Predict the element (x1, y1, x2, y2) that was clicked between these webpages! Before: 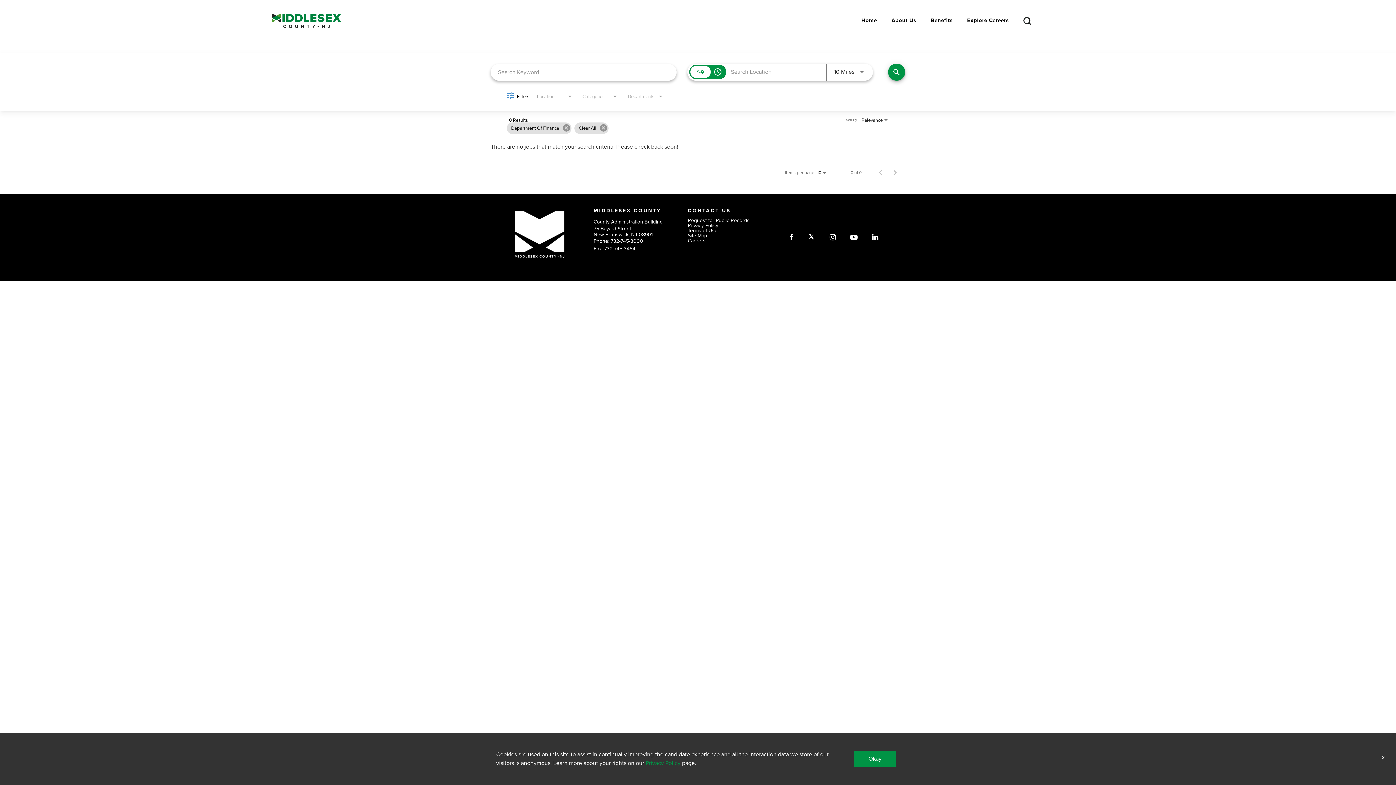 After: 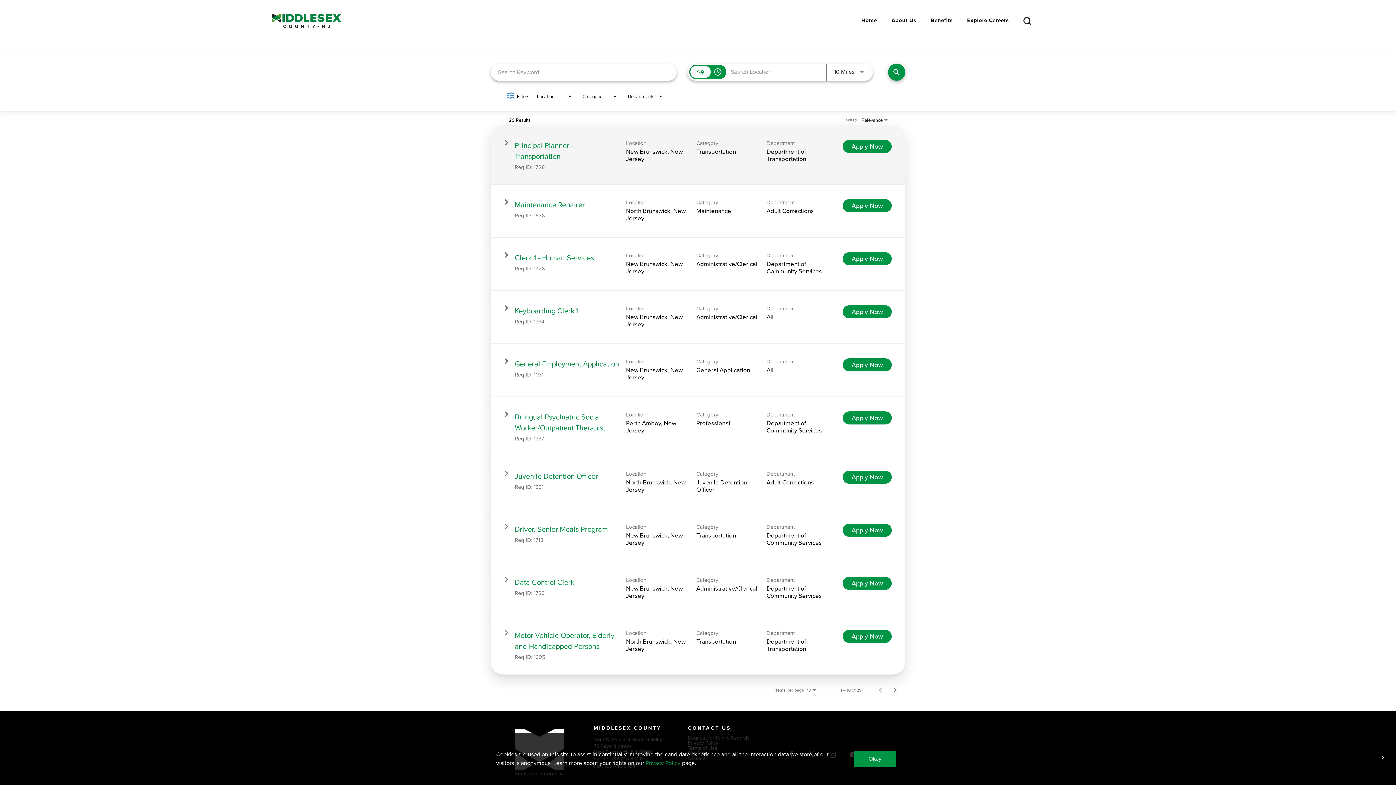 Action: bbox: (562, 124, 568, 131) label: cancel